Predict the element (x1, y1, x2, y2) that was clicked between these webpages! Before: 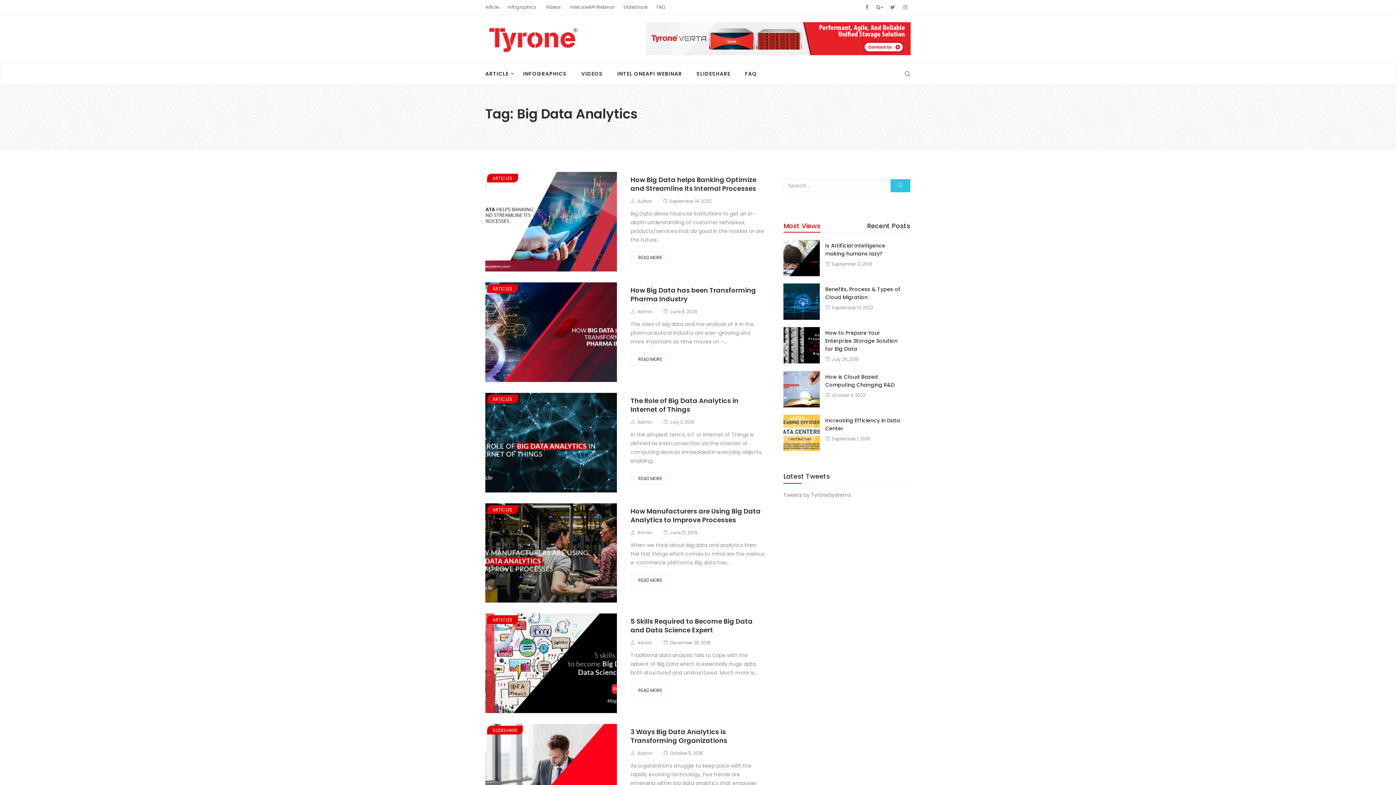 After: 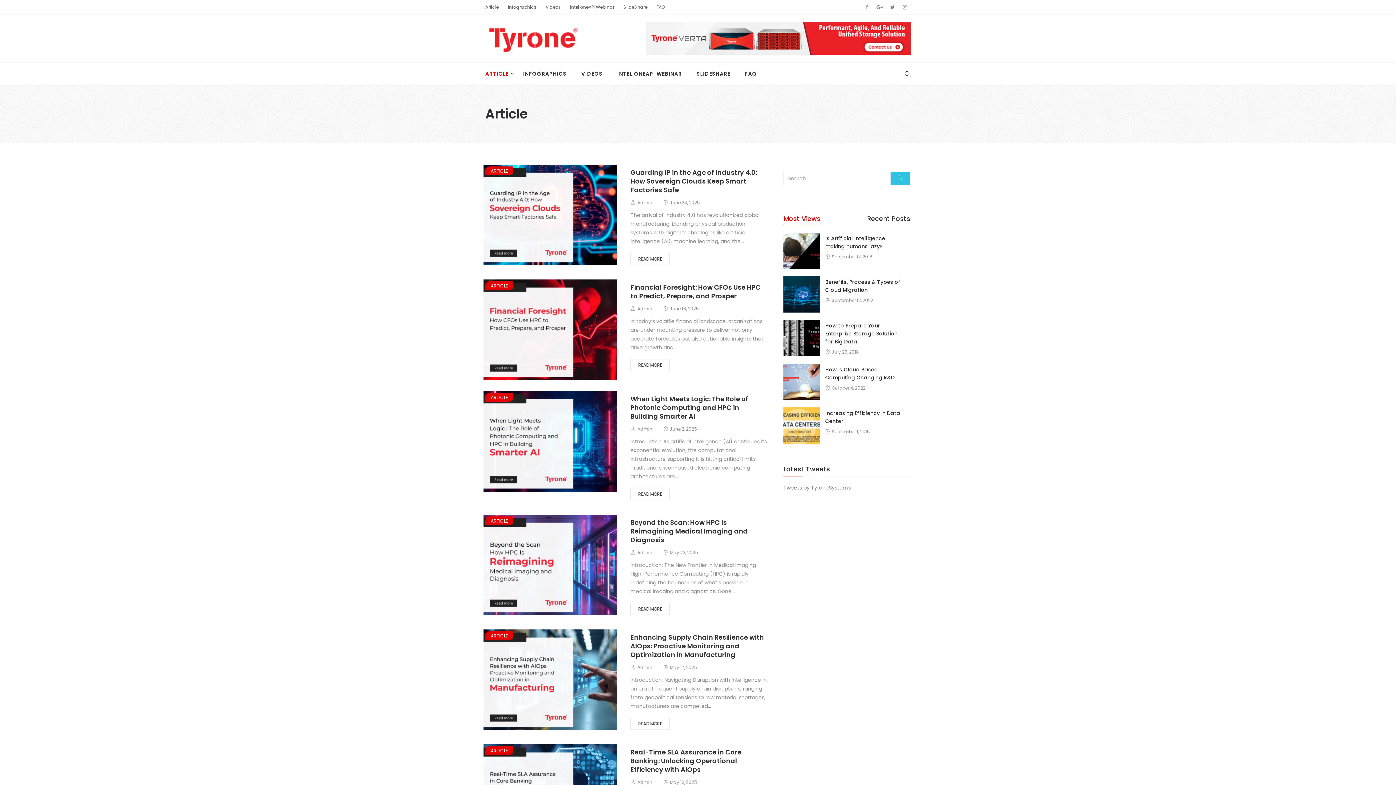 Action: bbox: (485, 0, 508, 14) label: Article